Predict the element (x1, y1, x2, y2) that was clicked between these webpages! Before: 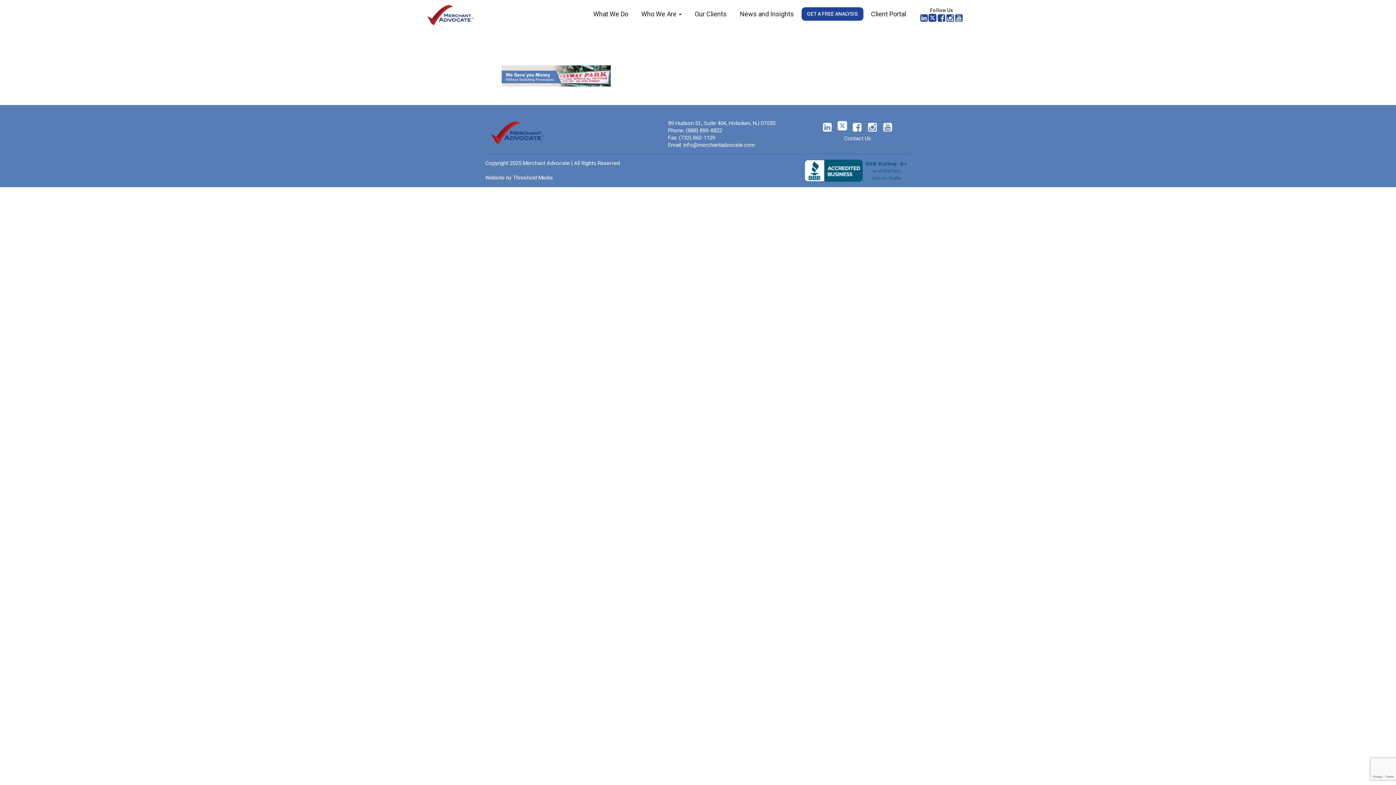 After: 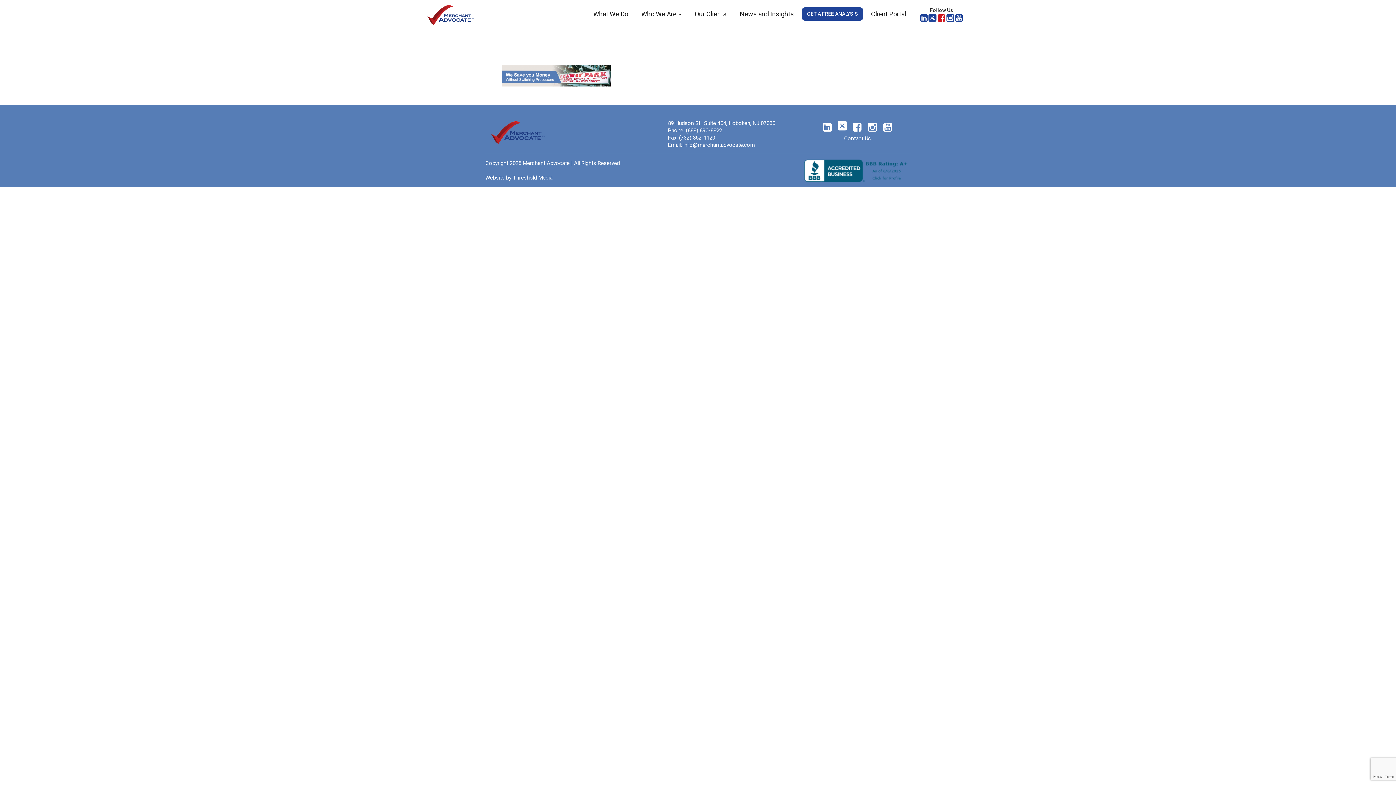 Action: bbox: (937, 13, 946, 22)